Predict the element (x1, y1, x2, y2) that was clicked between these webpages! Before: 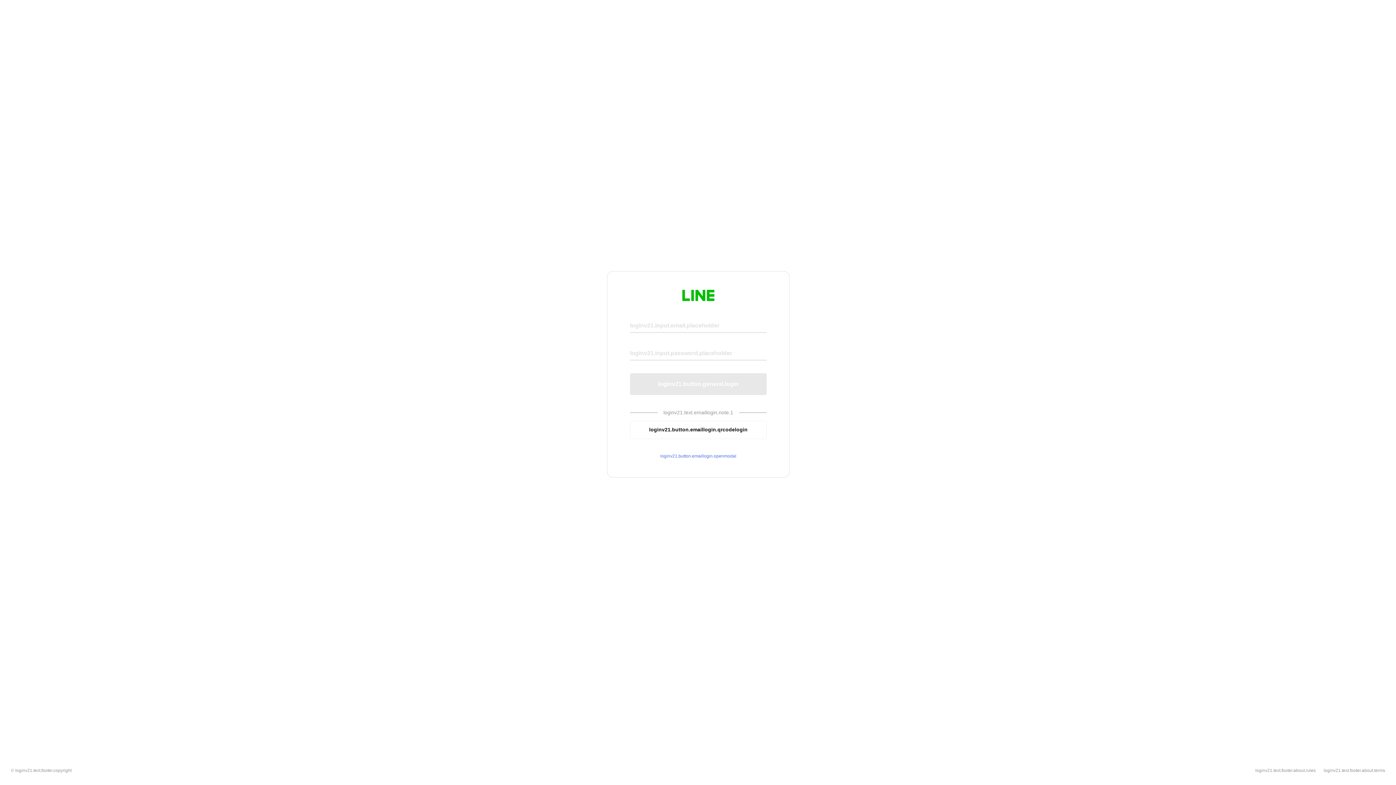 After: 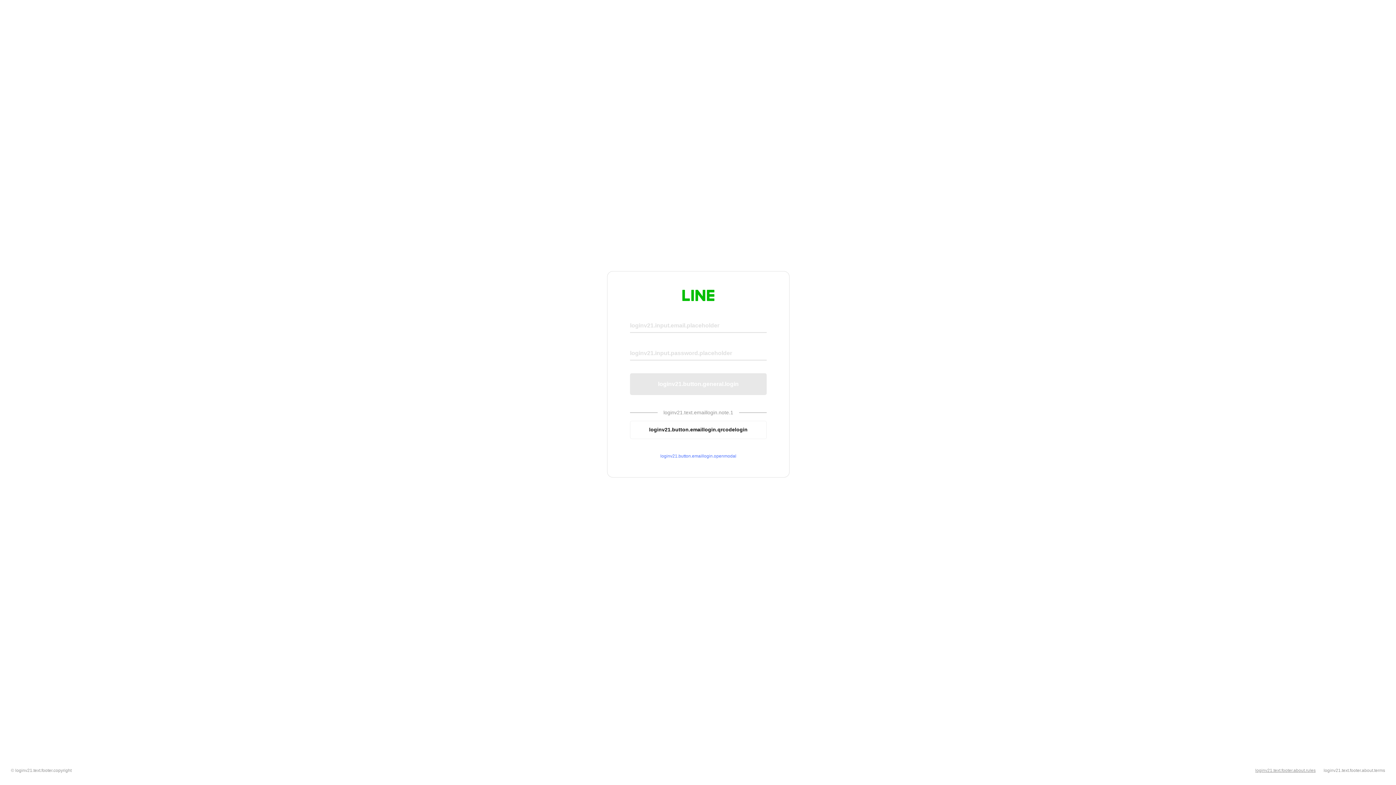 Action: label: loginv21.text.footer.about.rules bbox: (1255, 768, 1316, 773)